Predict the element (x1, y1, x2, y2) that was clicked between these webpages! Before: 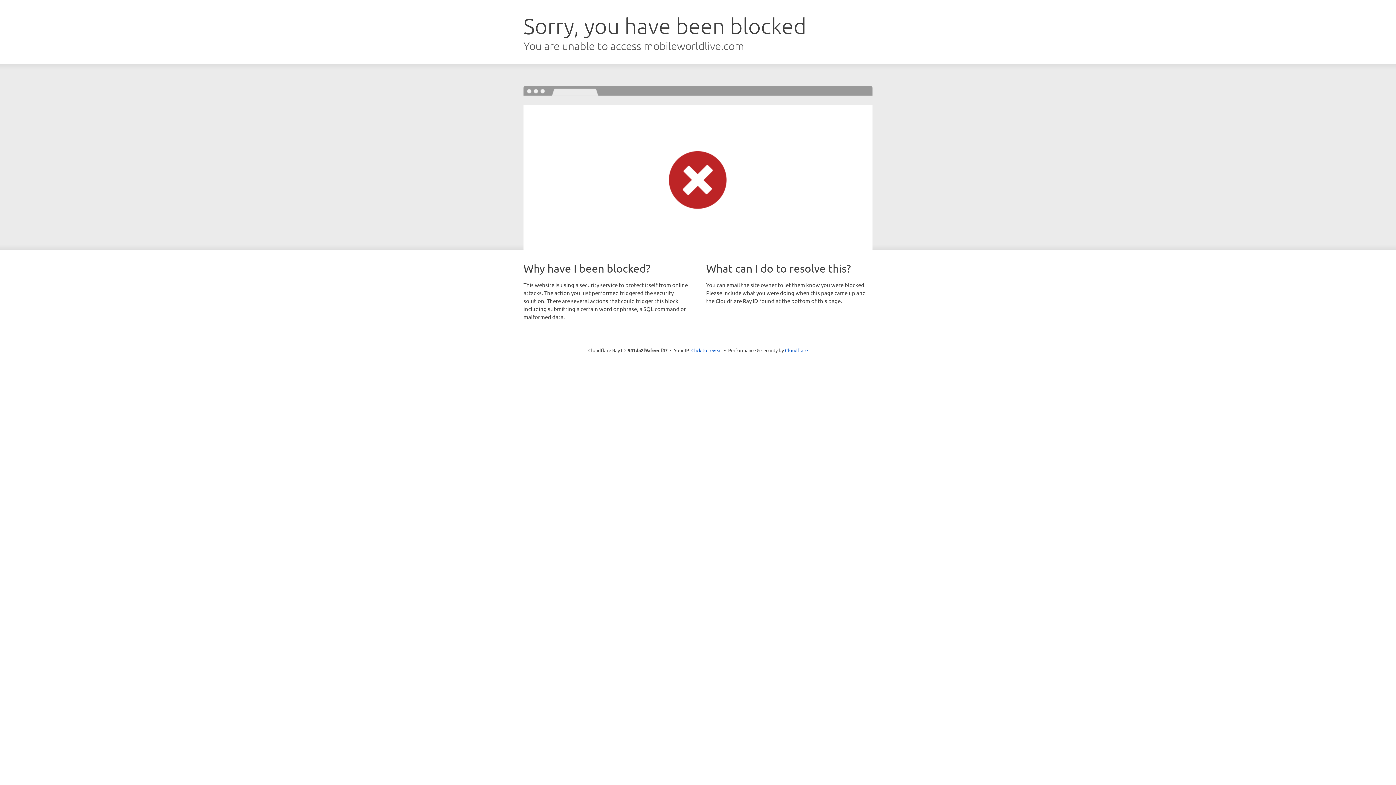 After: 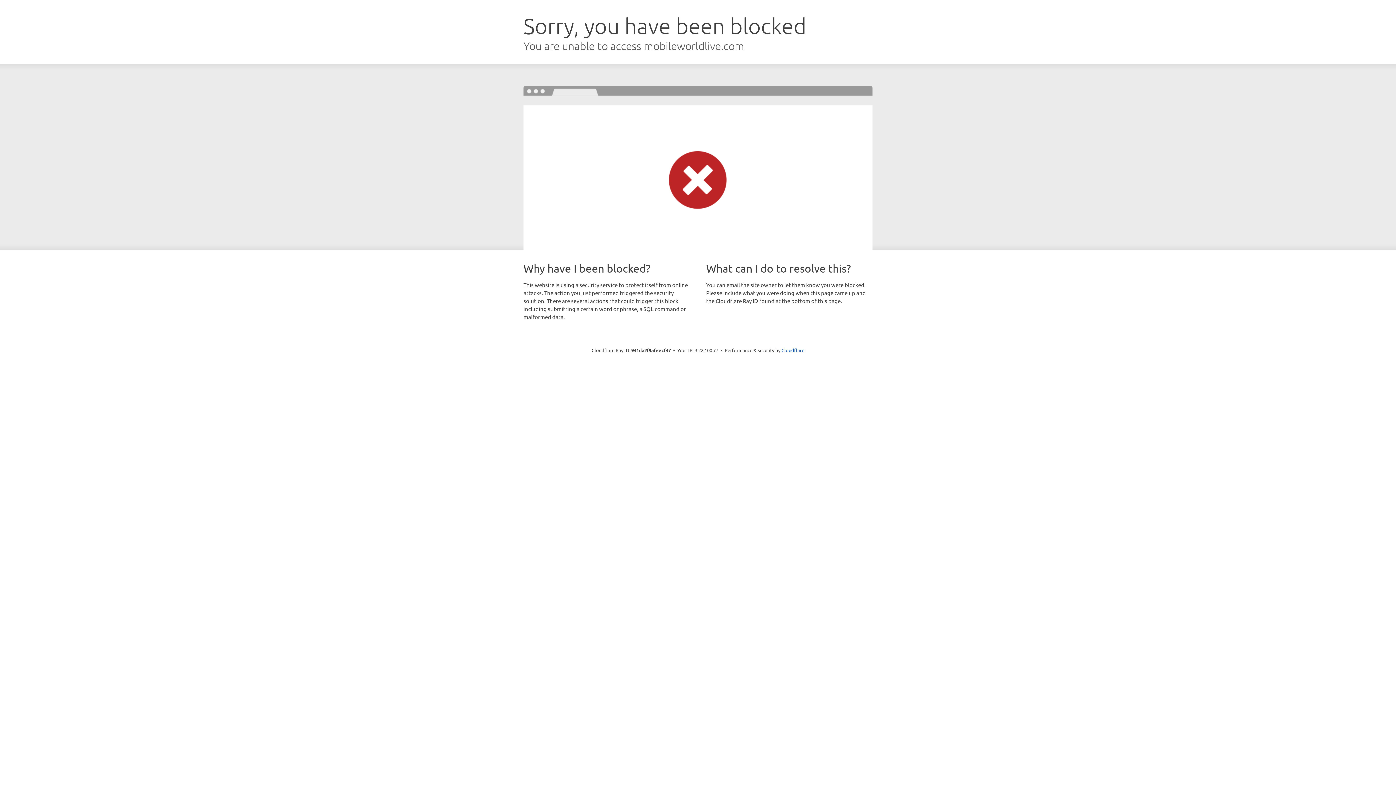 Action: label: Click to reveal bbox: (691, 346, 722, 353)